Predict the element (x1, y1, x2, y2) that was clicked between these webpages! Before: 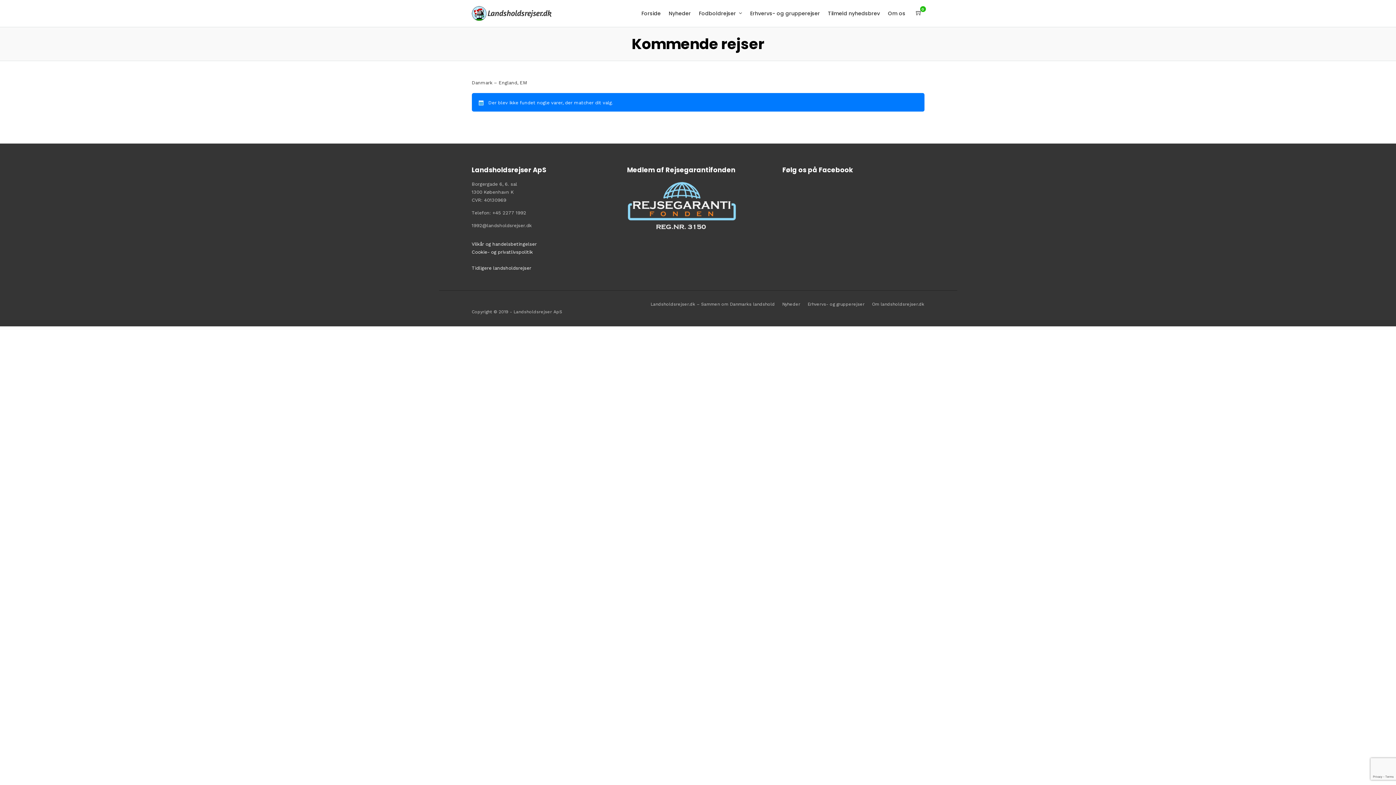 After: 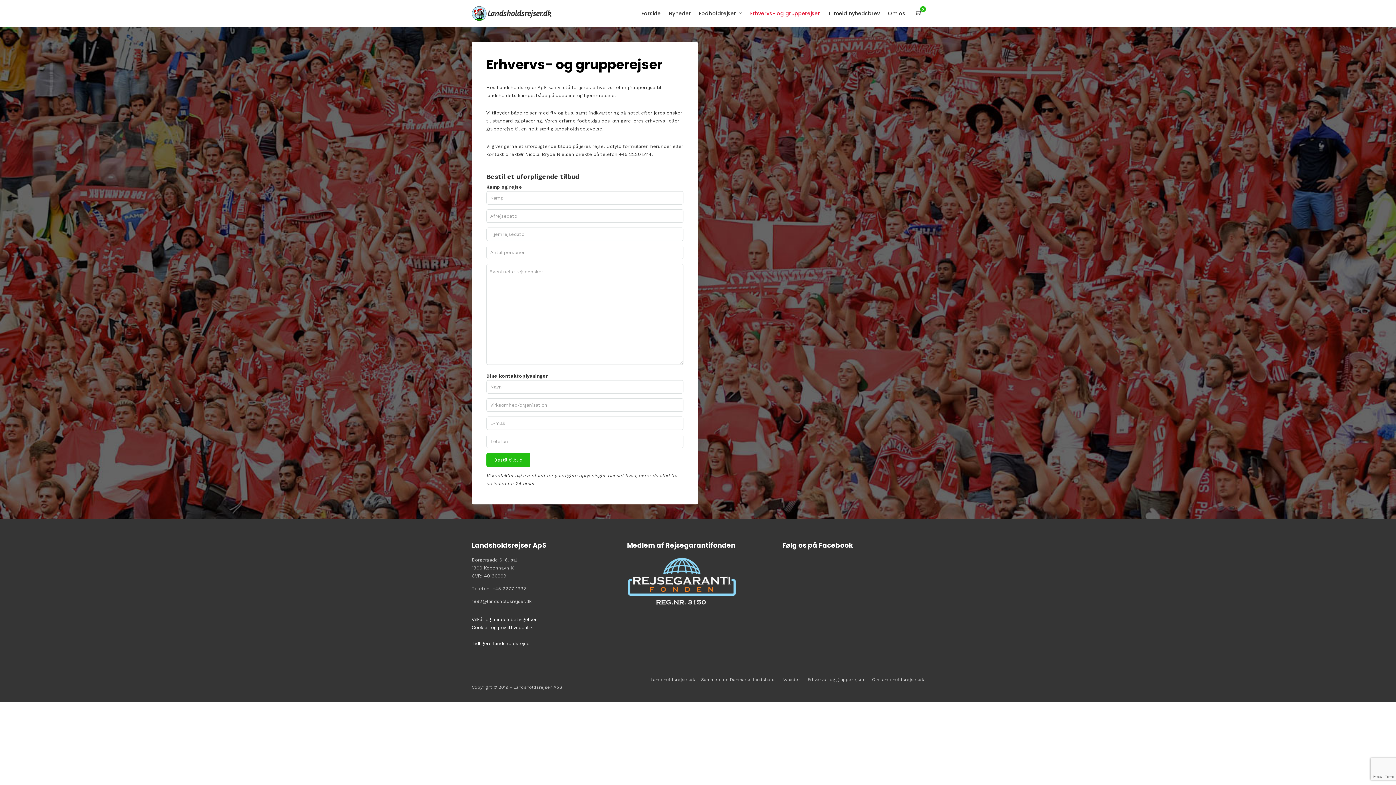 Action: bbox: (807, 301, 864, 306) label: Erhvervs- og grupperejser